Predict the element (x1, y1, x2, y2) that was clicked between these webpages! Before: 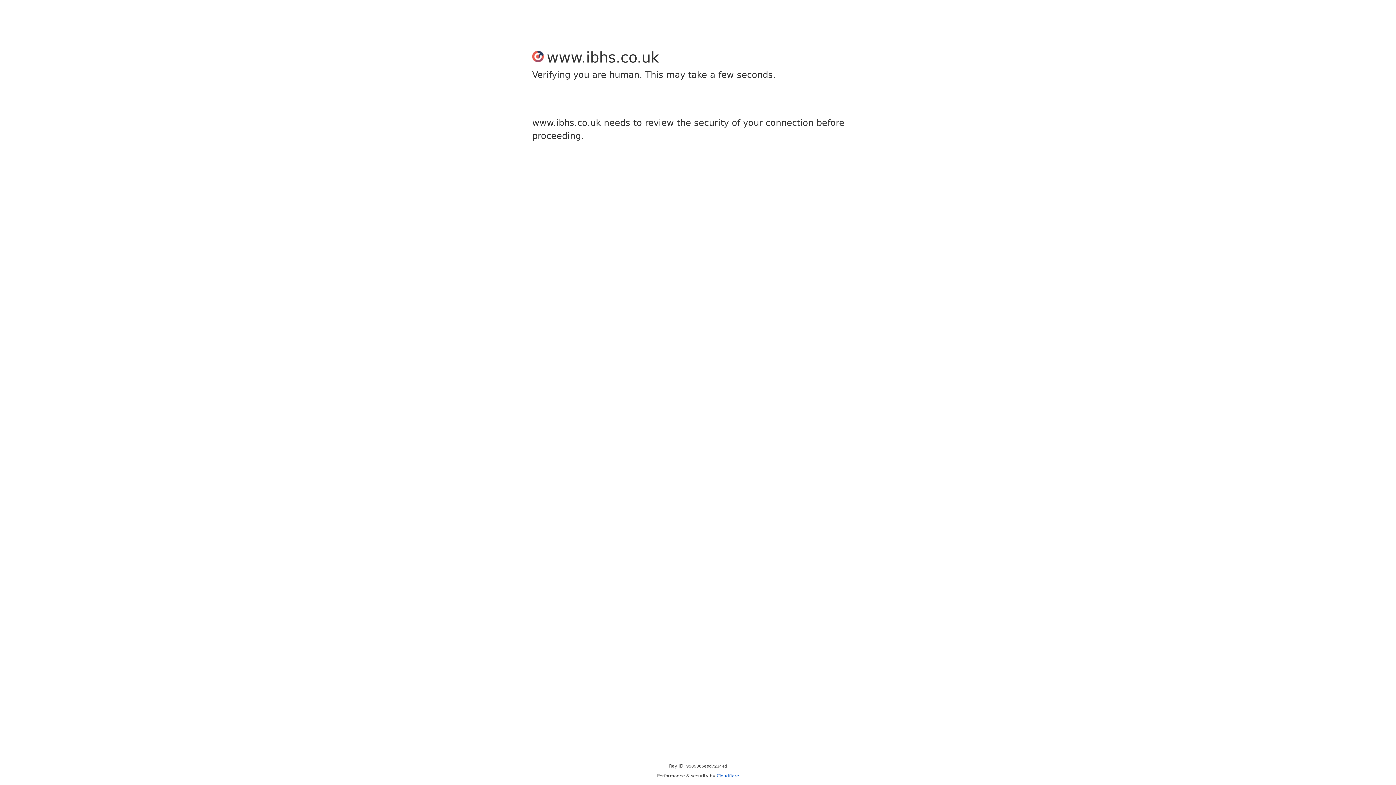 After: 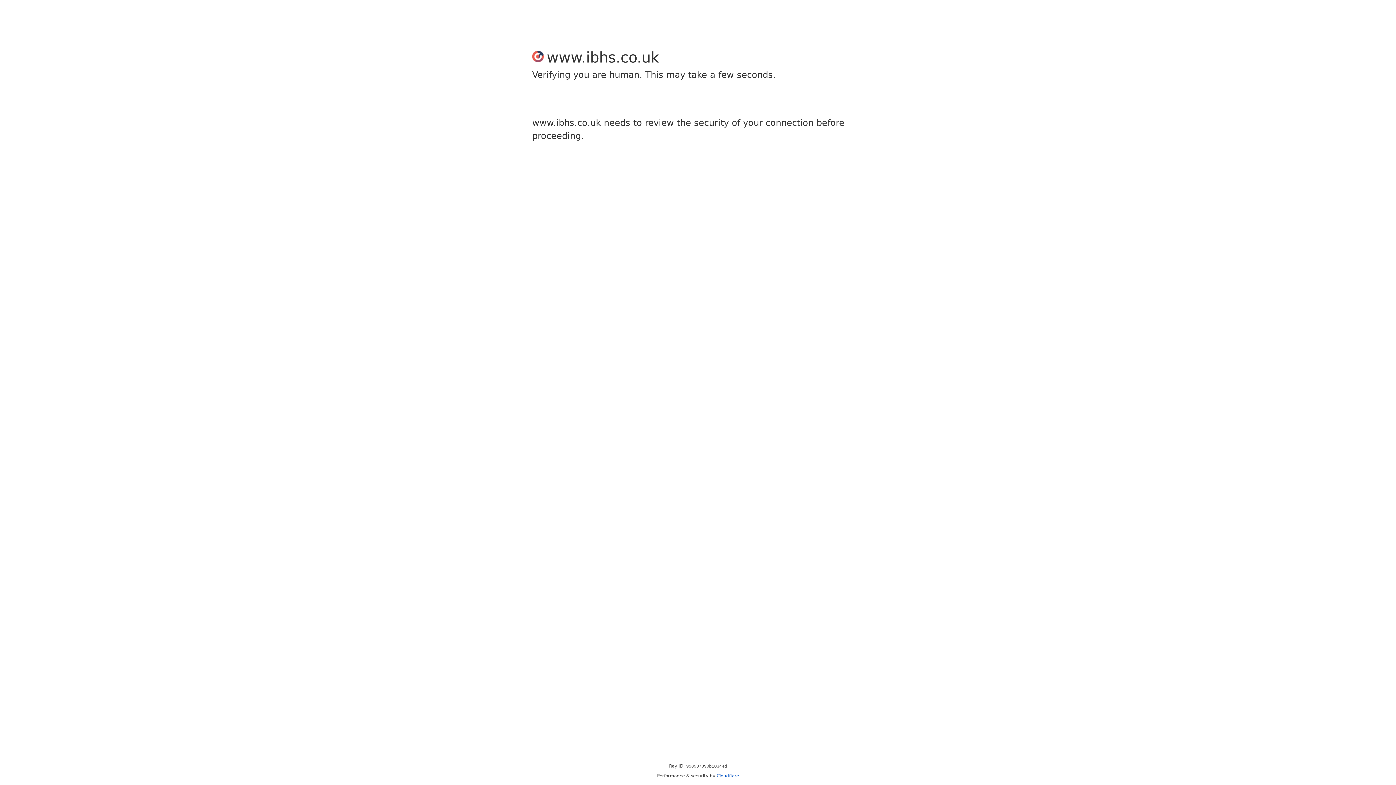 Action: label: Cloudflare bbox: (716, 773, 739, 778)